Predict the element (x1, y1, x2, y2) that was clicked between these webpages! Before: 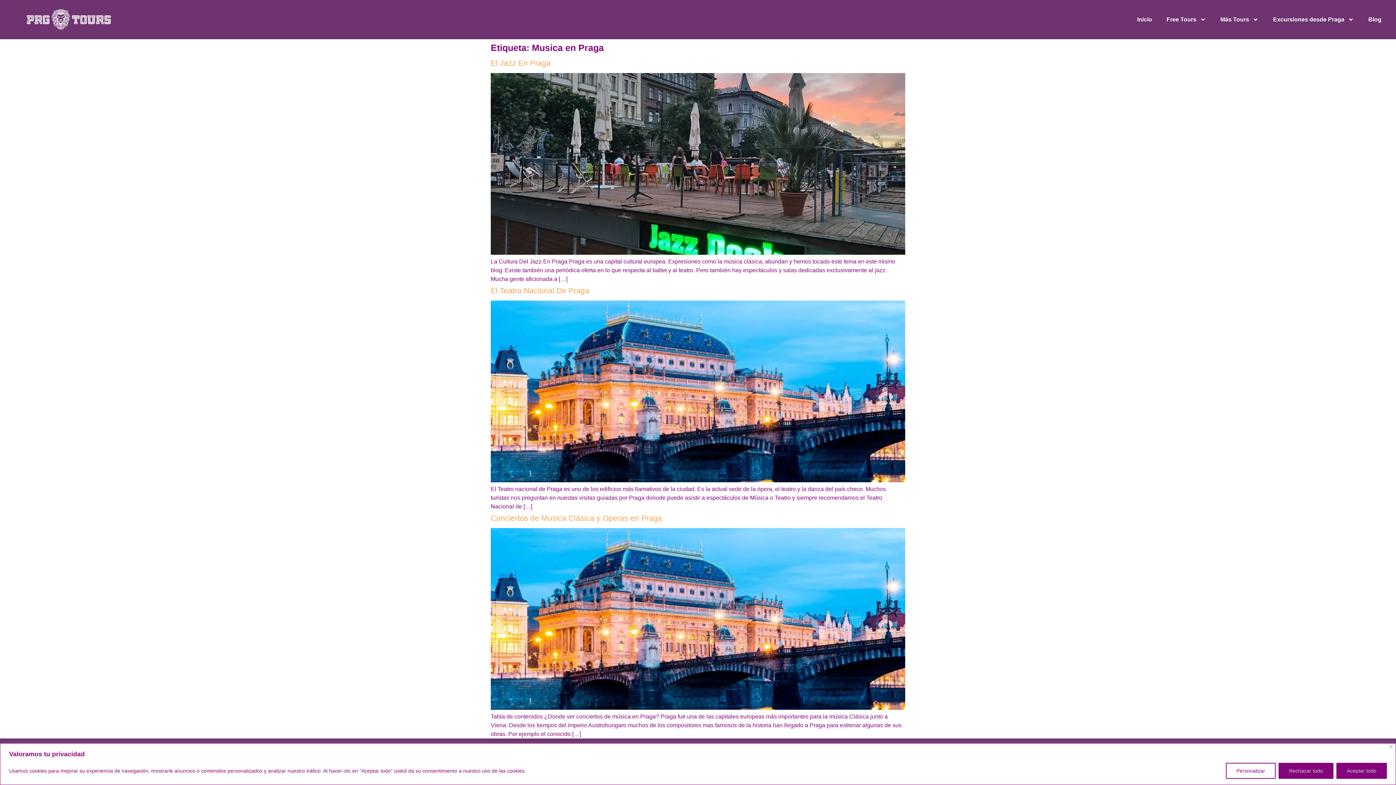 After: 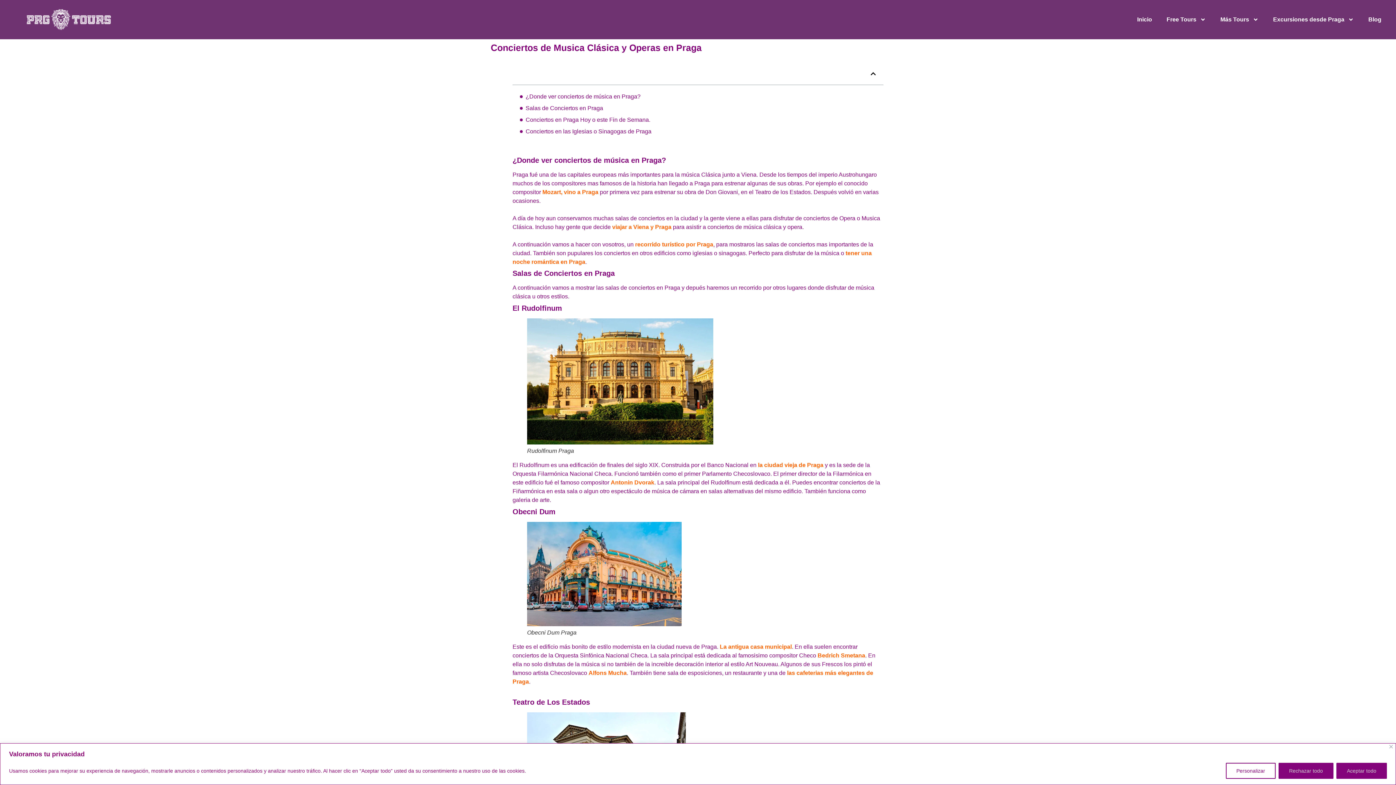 Action: bbox: (490, 705, 905, 711)